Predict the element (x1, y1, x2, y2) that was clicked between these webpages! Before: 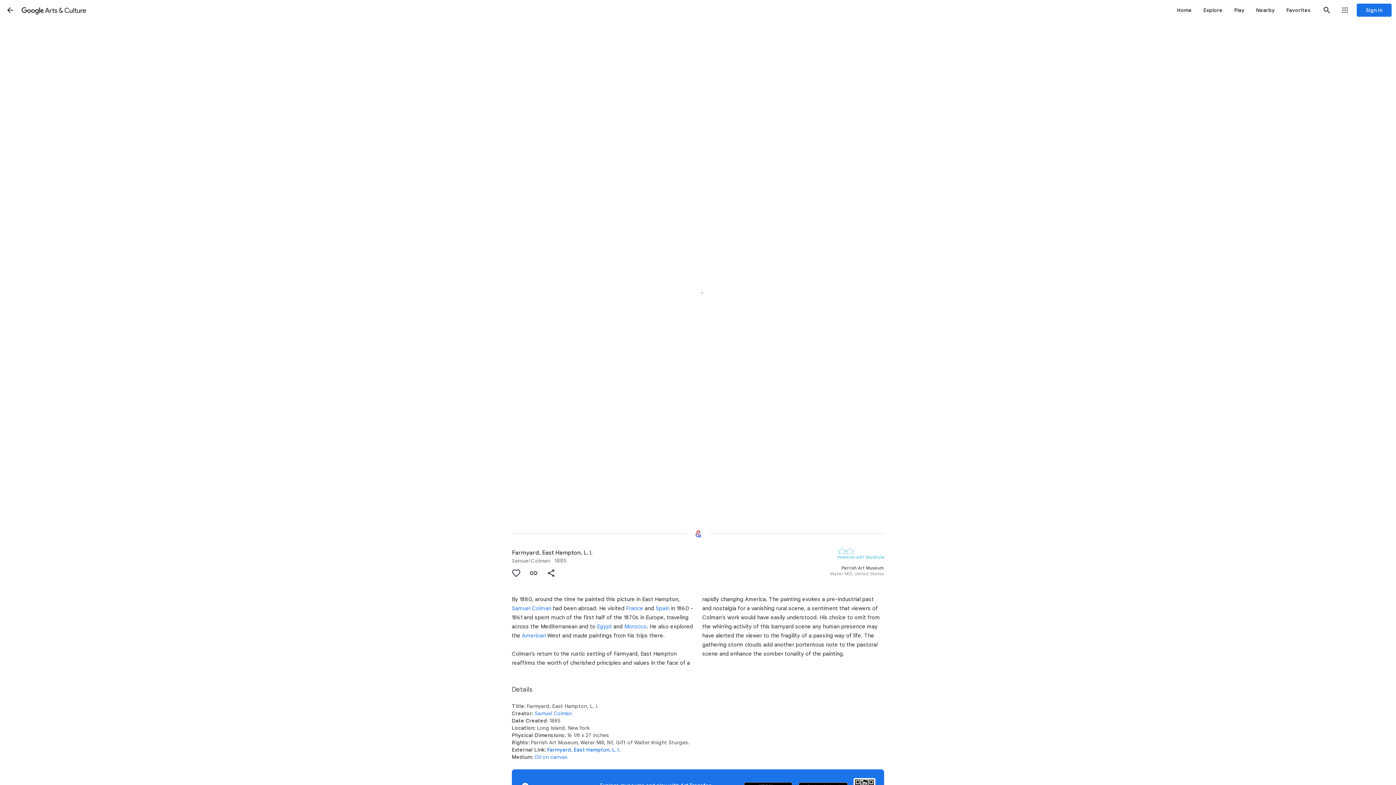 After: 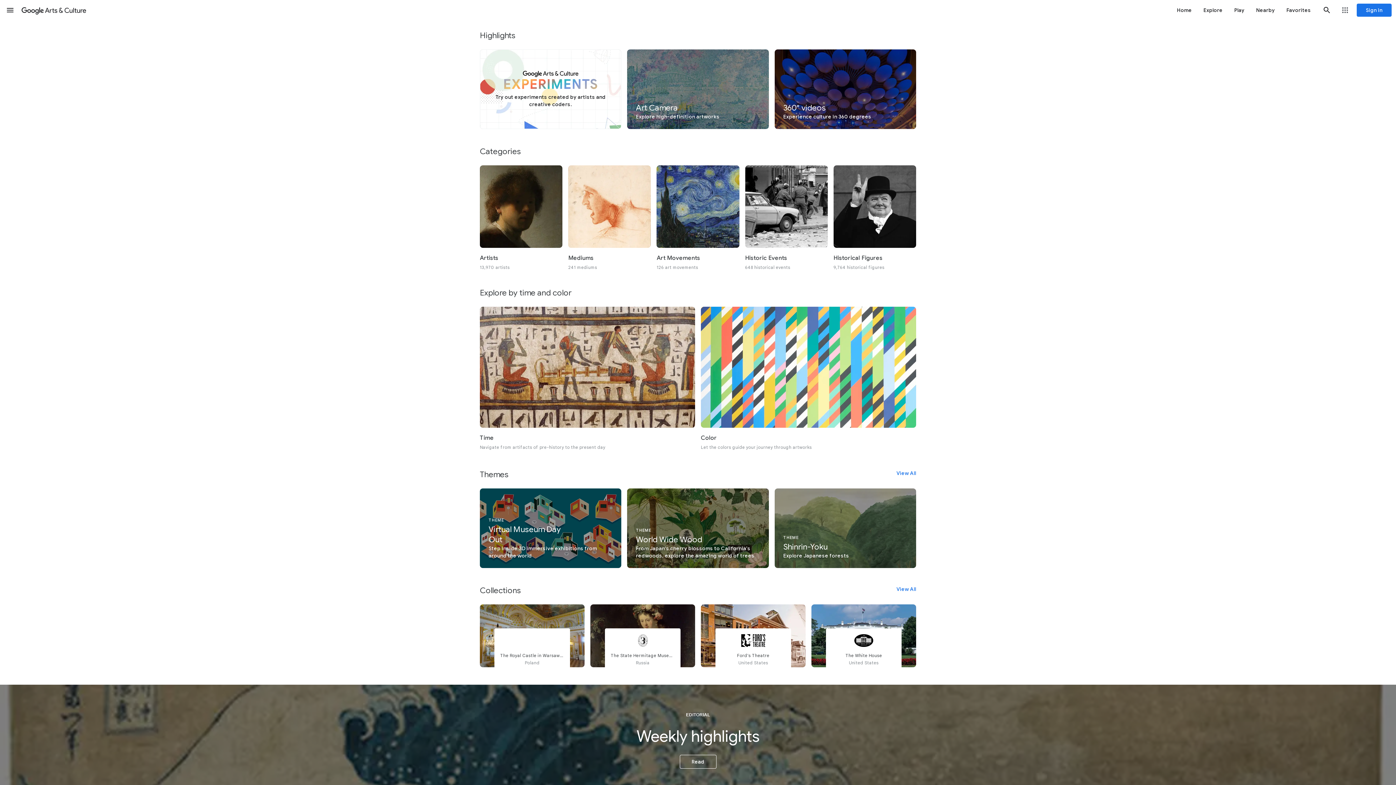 Action: label: Explore bbox: (1198, 0, 1228, 20)